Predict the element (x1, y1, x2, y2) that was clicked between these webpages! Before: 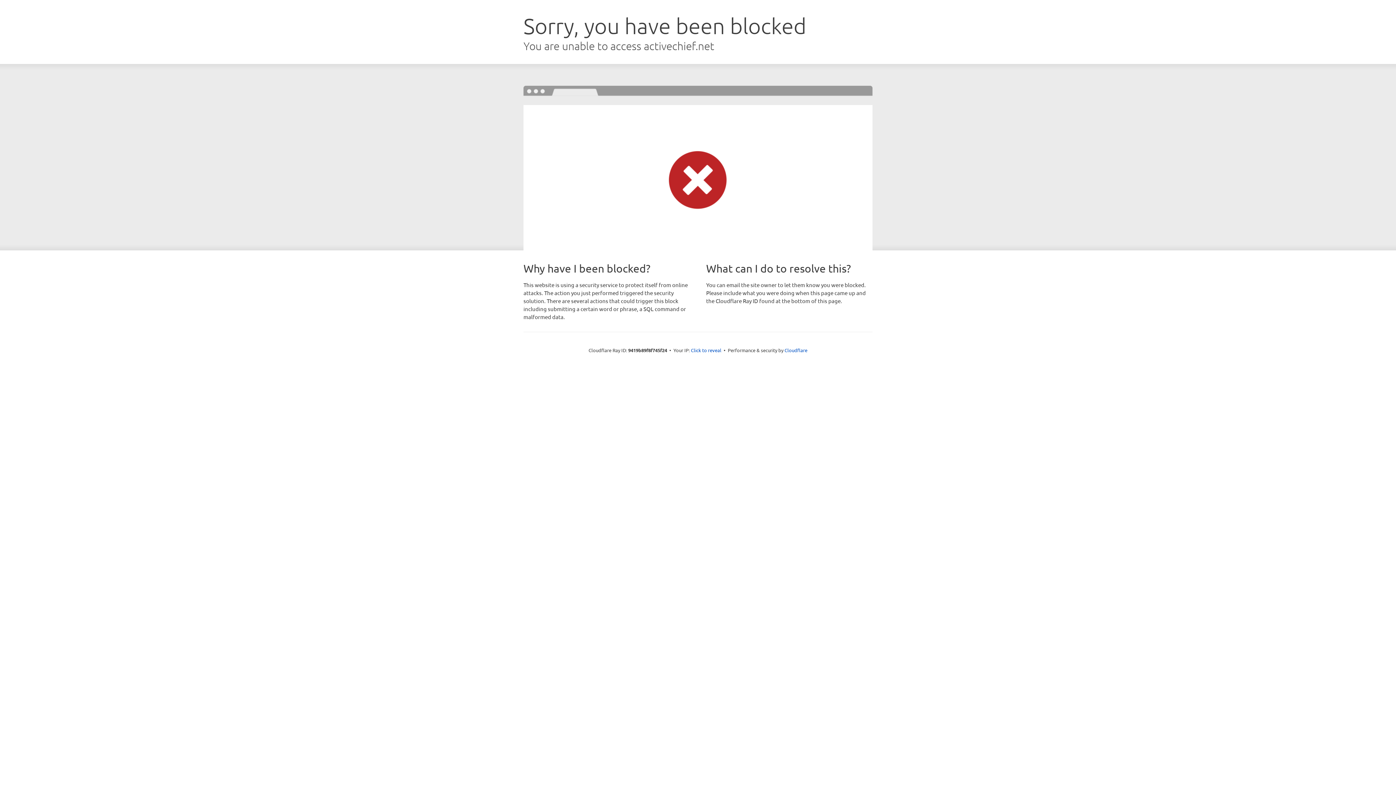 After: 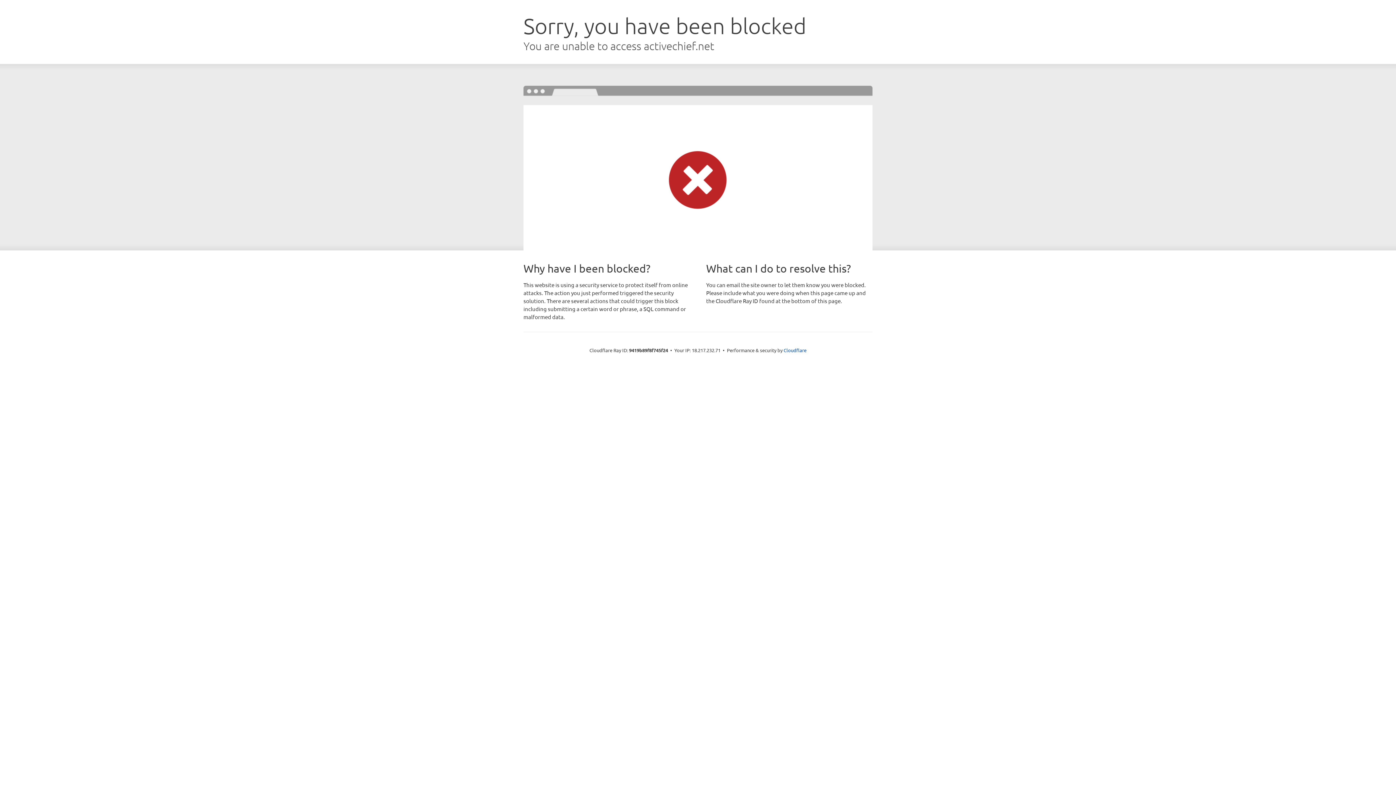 Action: label: Click to reveal bbox: (691, 346, 721, 353)